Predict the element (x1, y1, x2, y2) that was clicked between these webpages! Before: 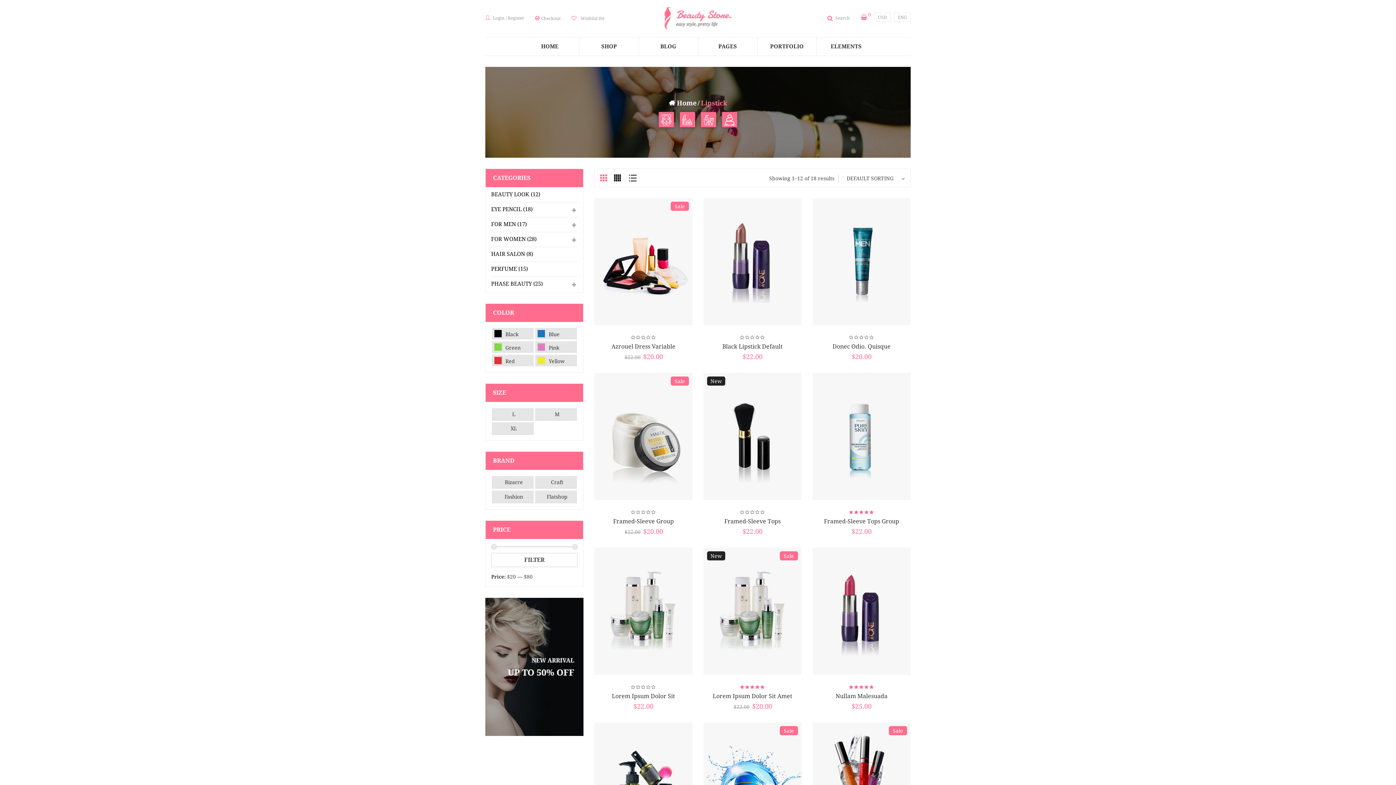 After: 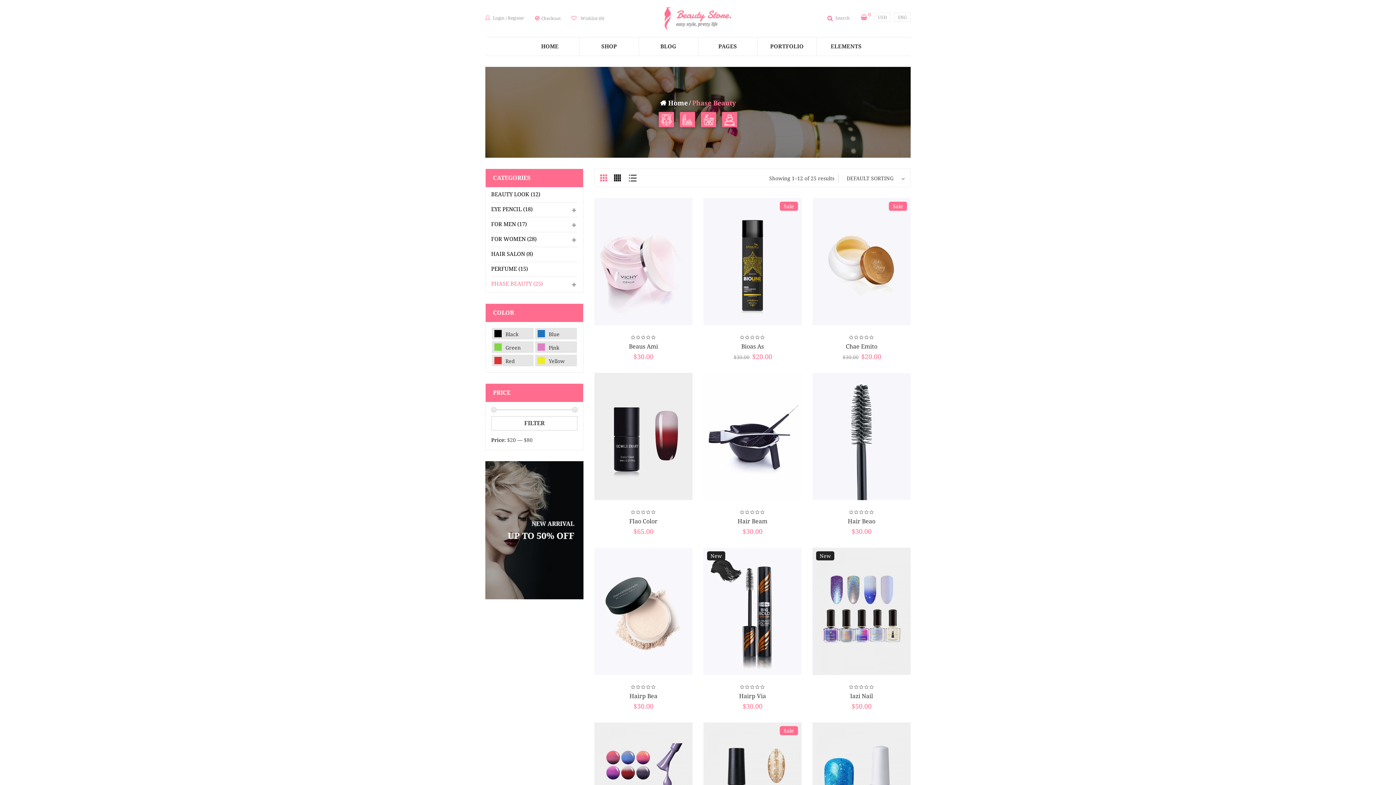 Action: label: PHASE BEAUTY (25) bbox: (491, 276, 577, 288)